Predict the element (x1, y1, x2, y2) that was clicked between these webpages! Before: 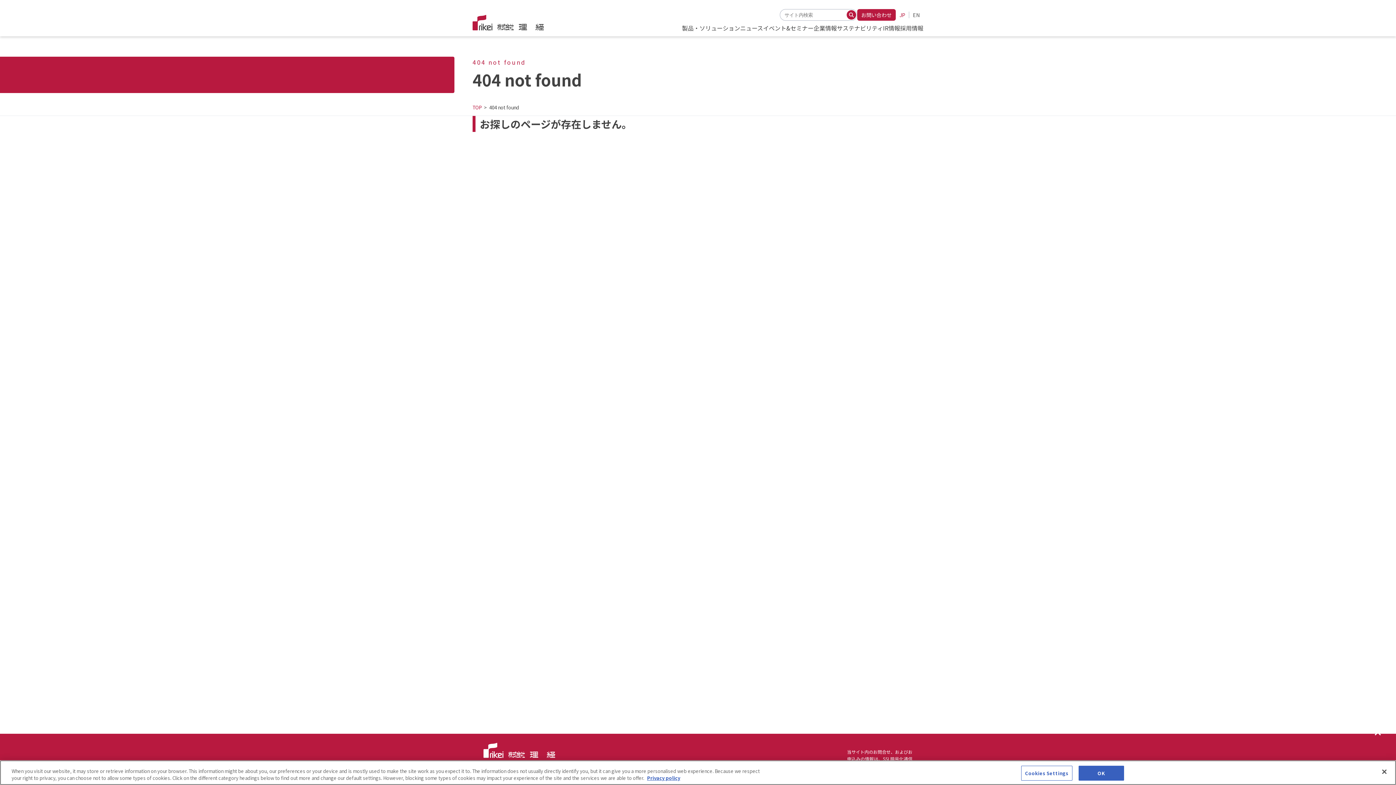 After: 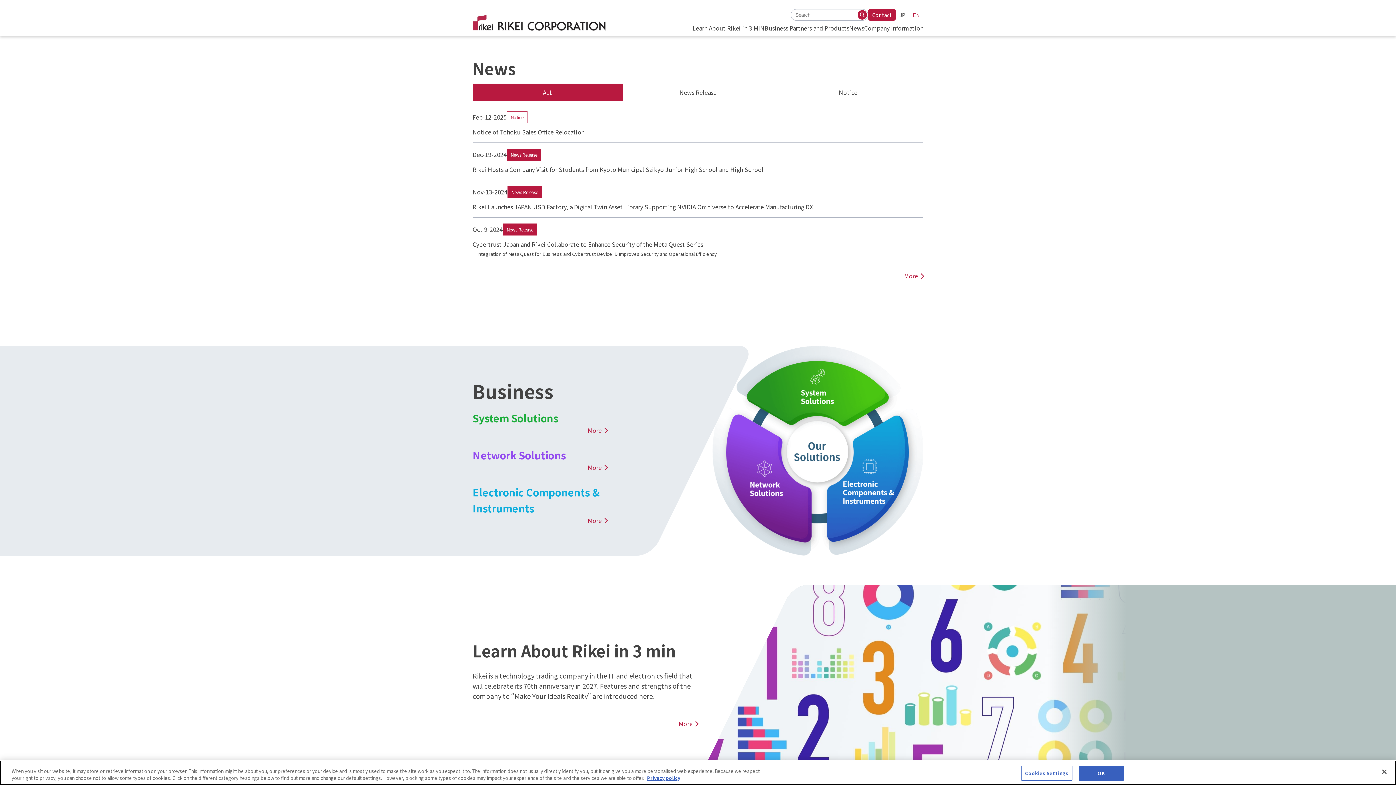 Action: label: EN bbox: (913, 11, 920, 18)